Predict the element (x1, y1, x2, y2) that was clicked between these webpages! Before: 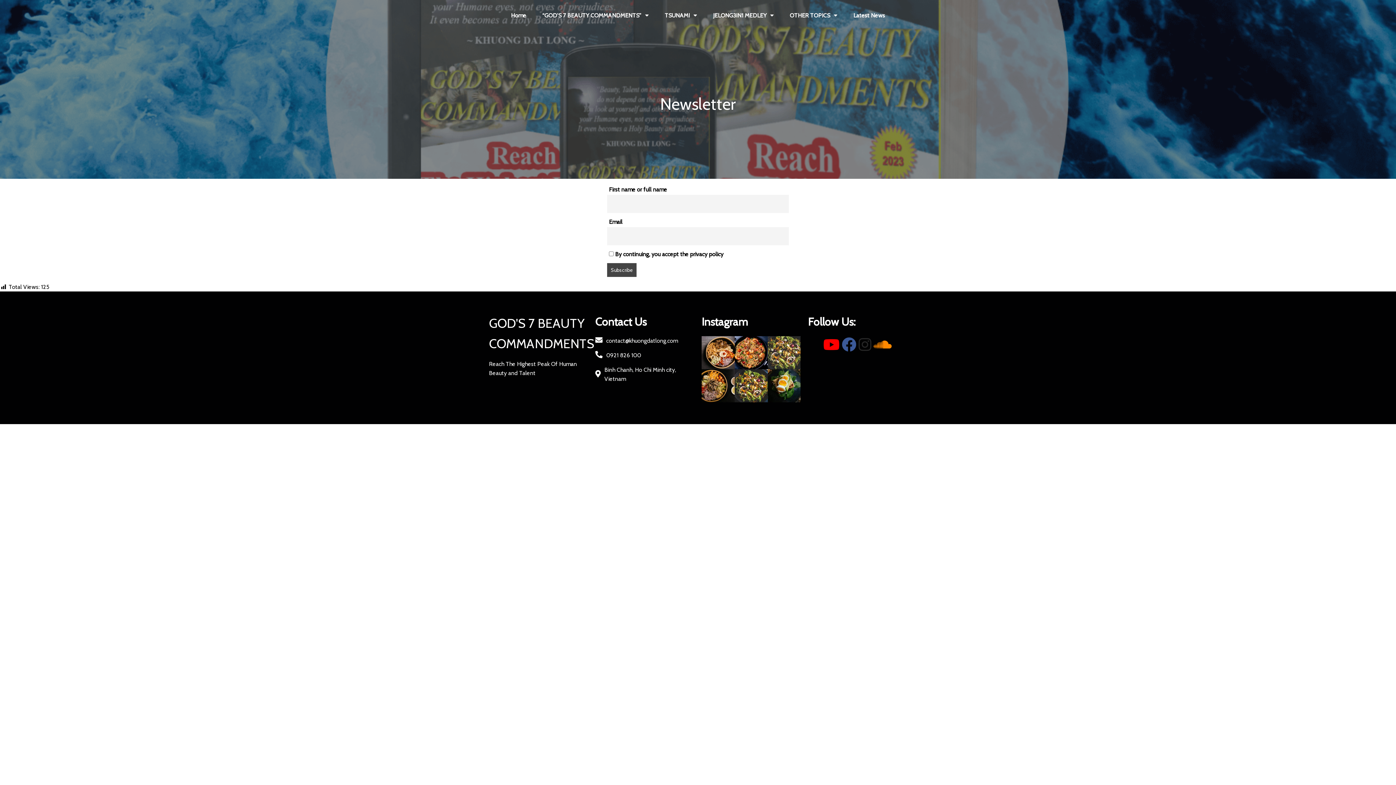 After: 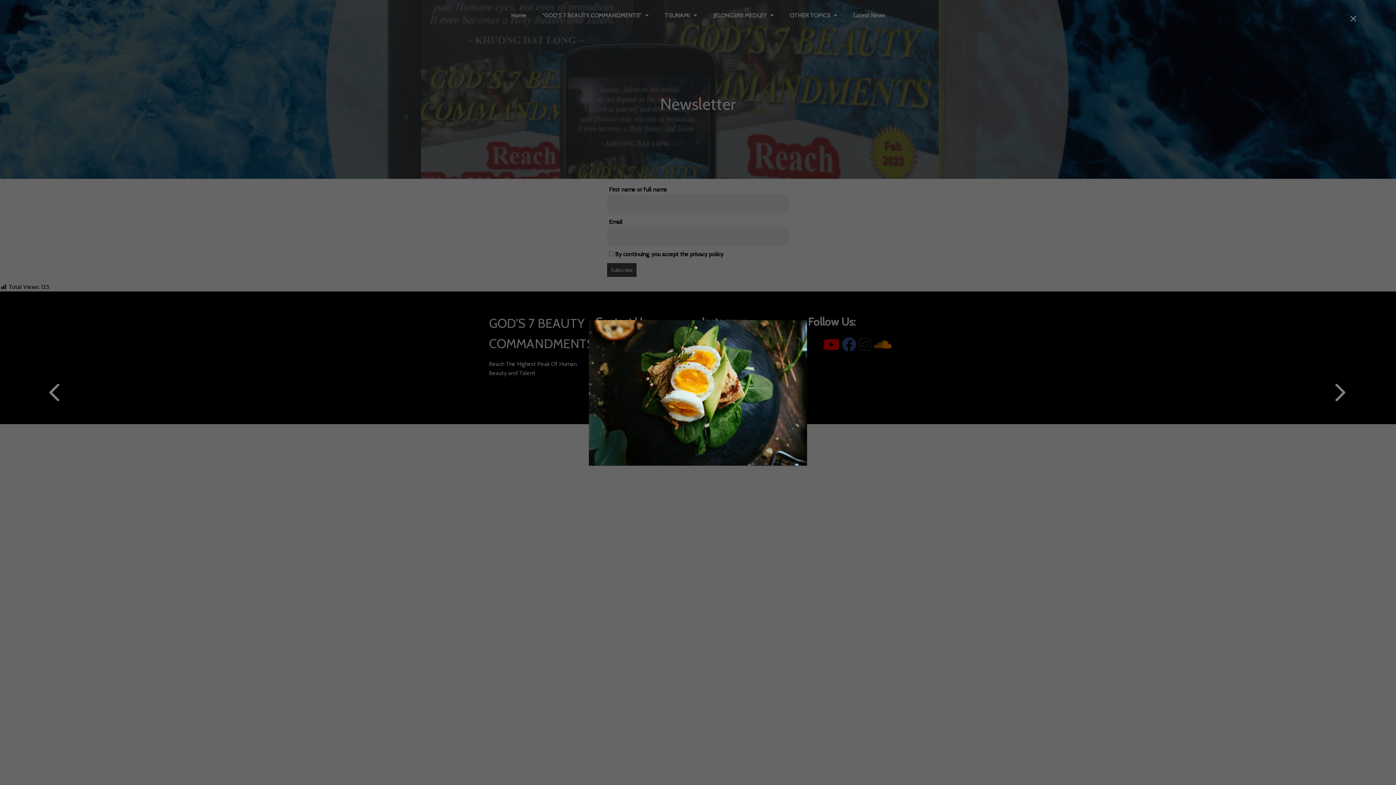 Action: bbox: (767, 394, 800, 401)